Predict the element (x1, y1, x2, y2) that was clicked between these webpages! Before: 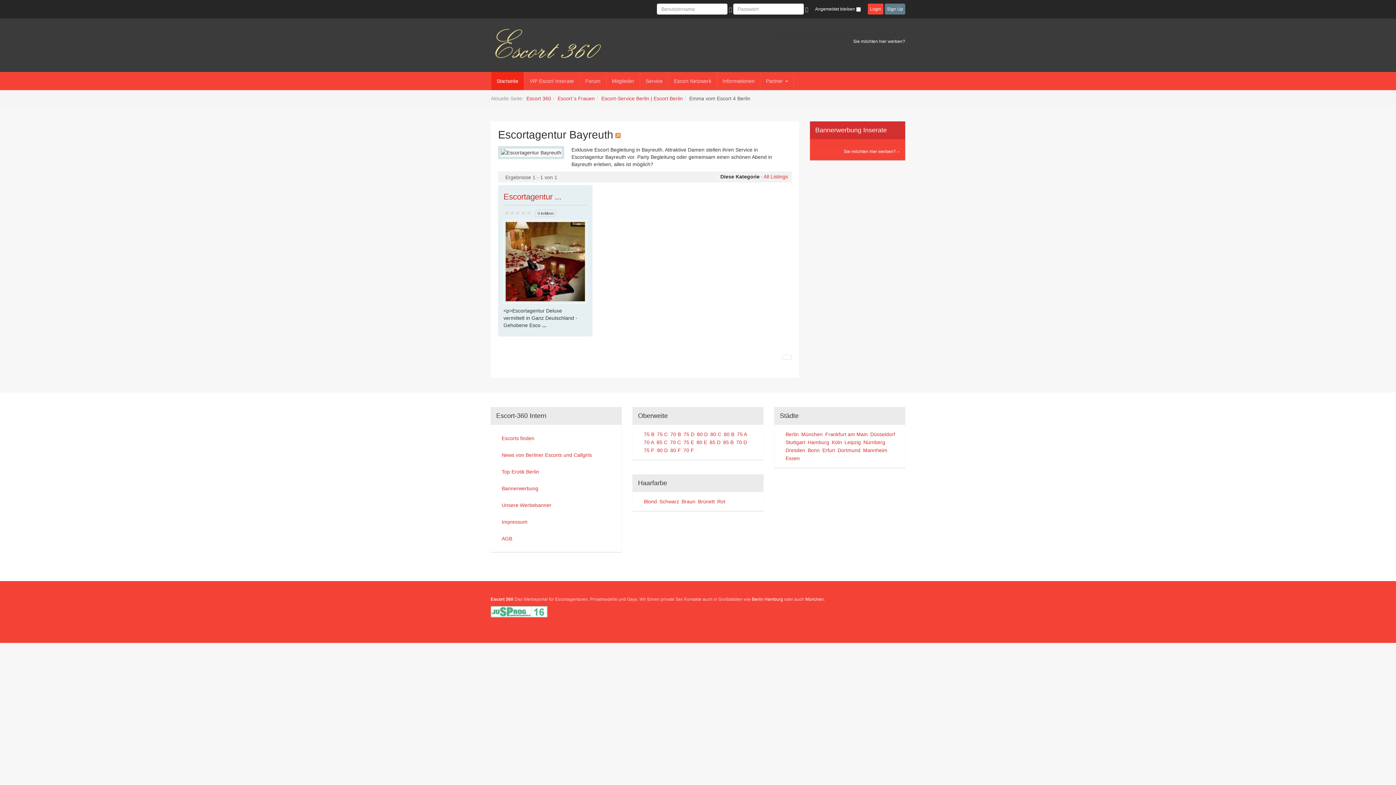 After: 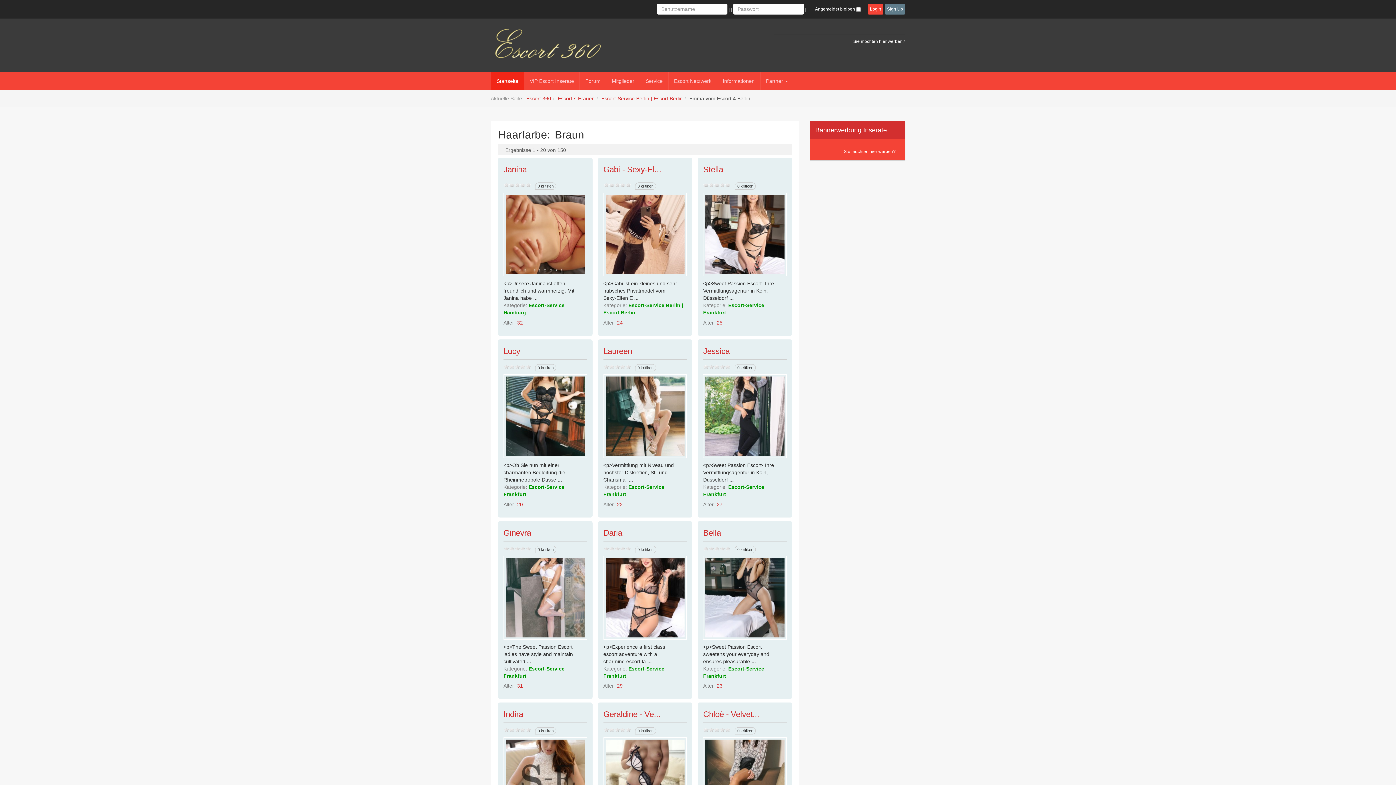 Action: label: Braun bbox: (681, 498, 695, 504)